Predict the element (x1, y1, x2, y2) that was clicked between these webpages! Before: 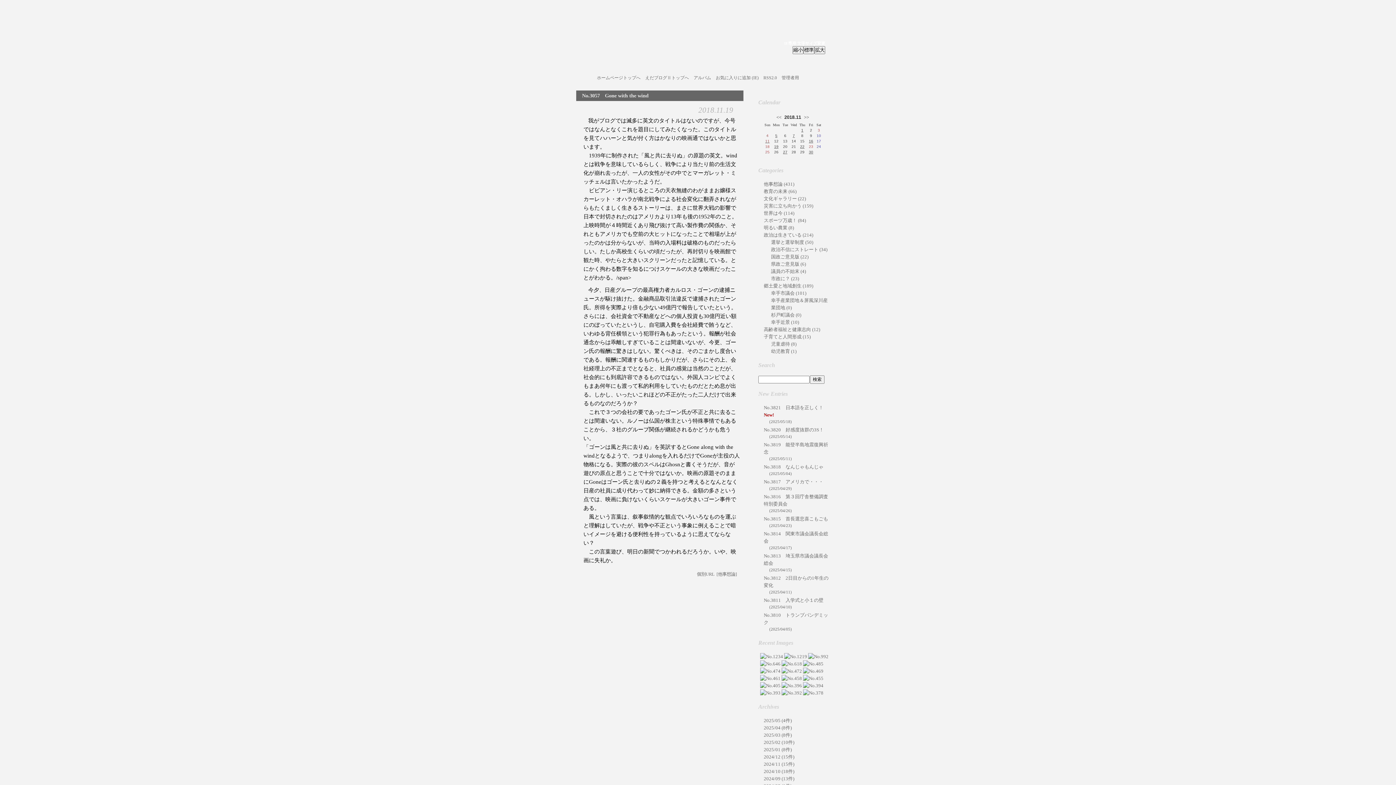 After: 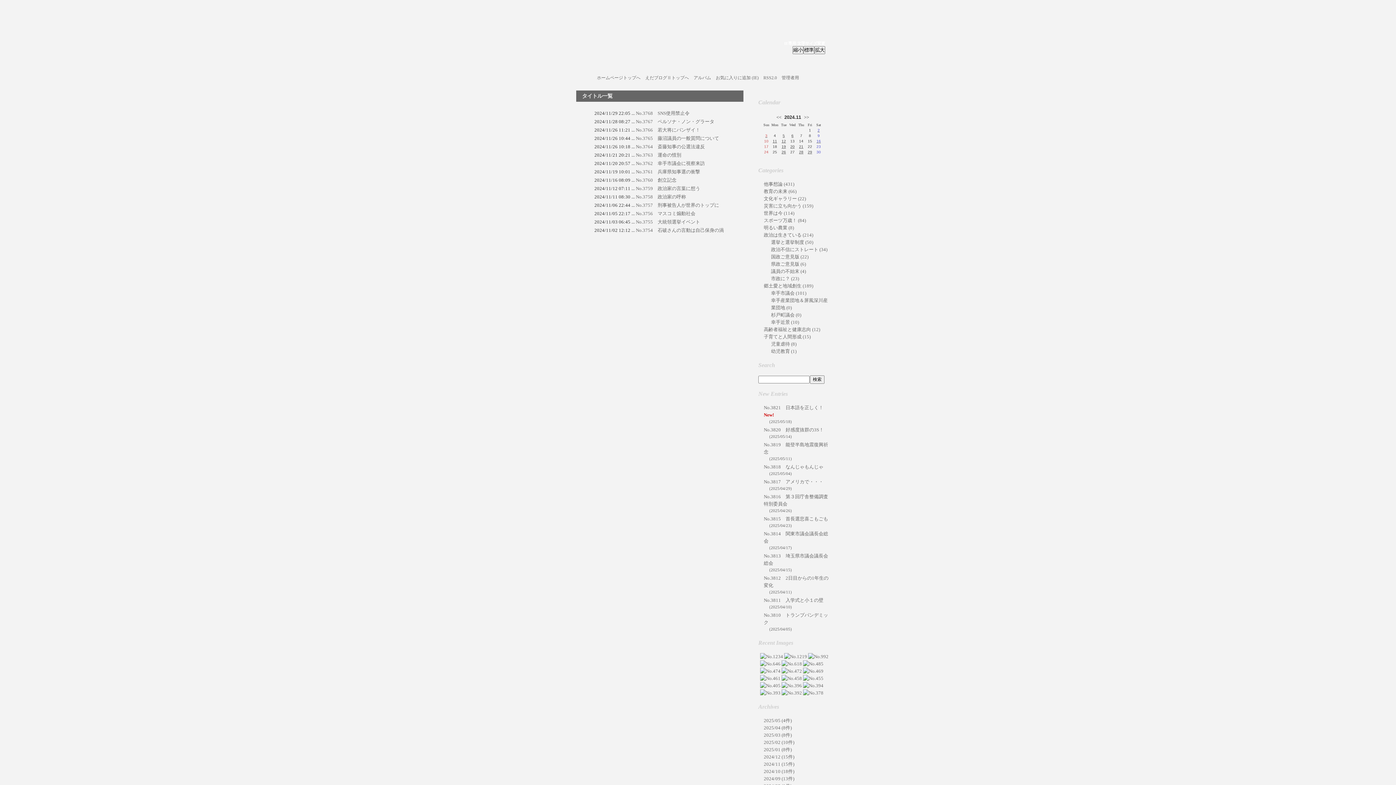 Action: label: 2024/11 bbox: (764, 761, 780, 767)